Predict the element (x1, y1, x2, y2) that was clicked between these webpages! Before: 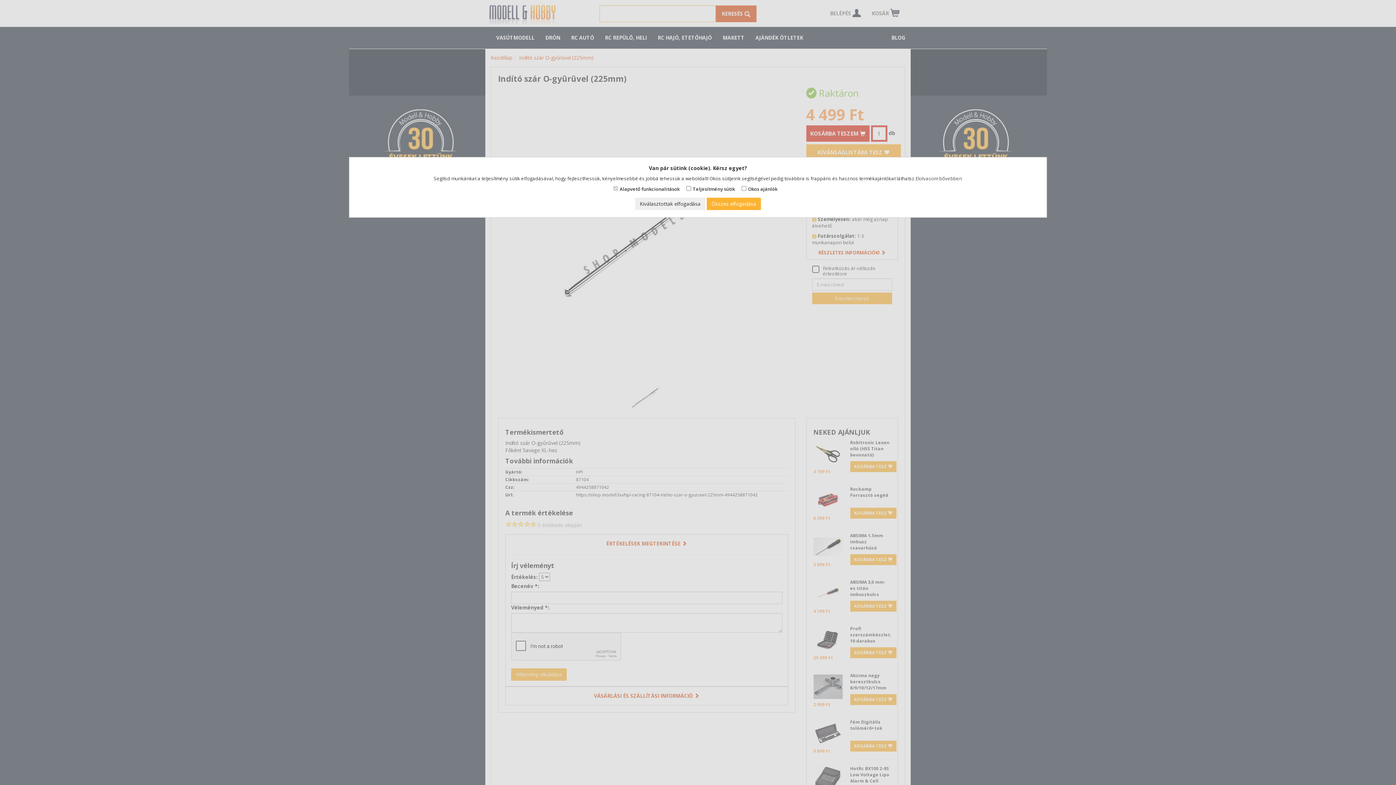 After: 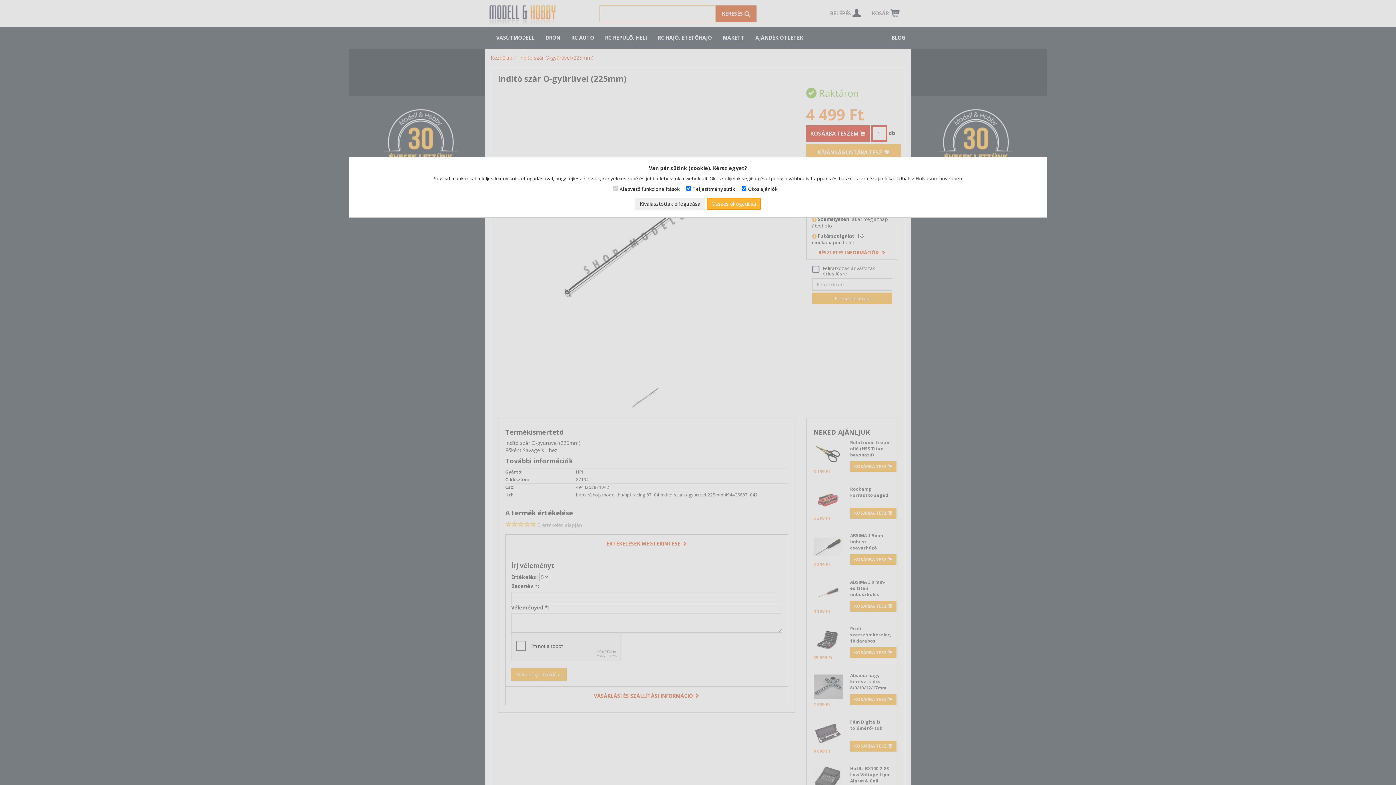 Action: bbox: (706, 197, 761, 210) label: Összes elfogadása